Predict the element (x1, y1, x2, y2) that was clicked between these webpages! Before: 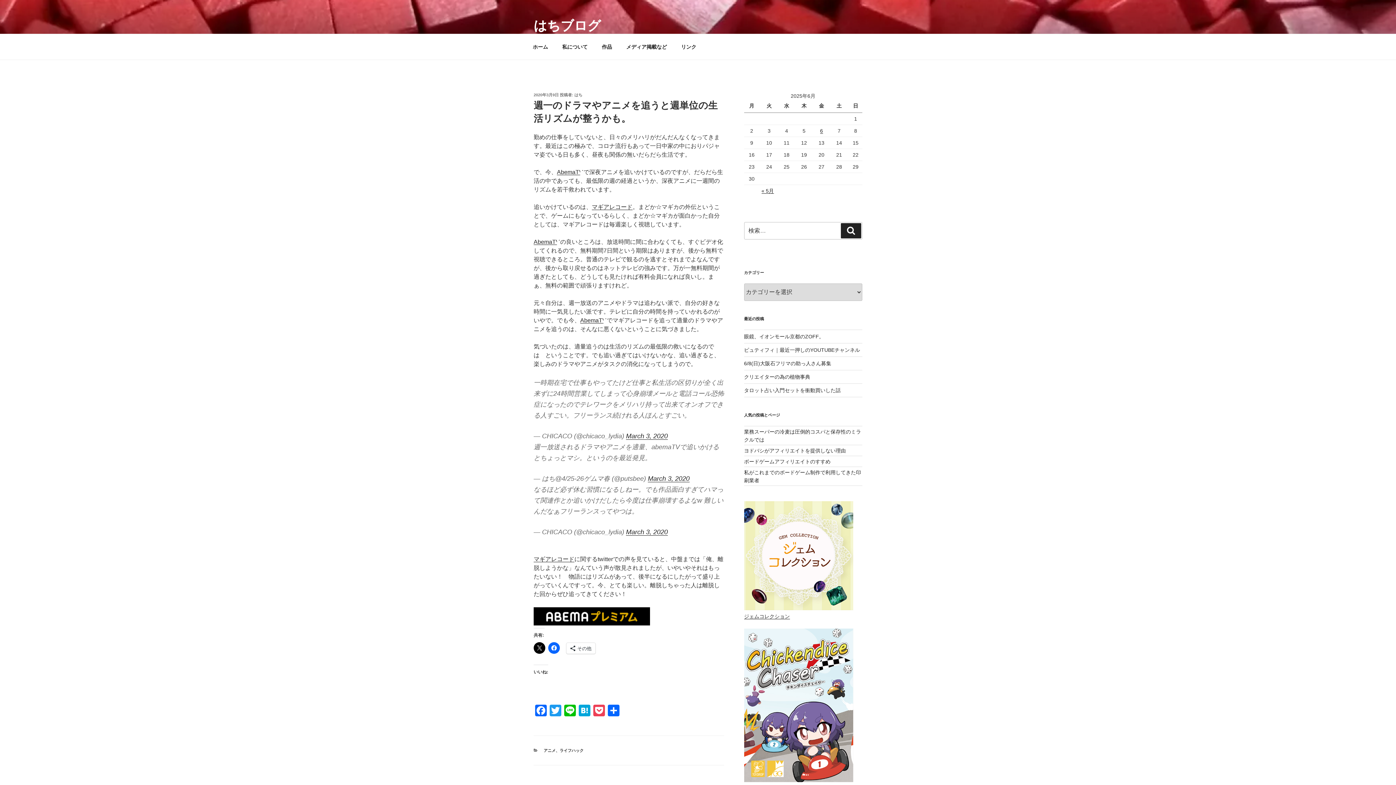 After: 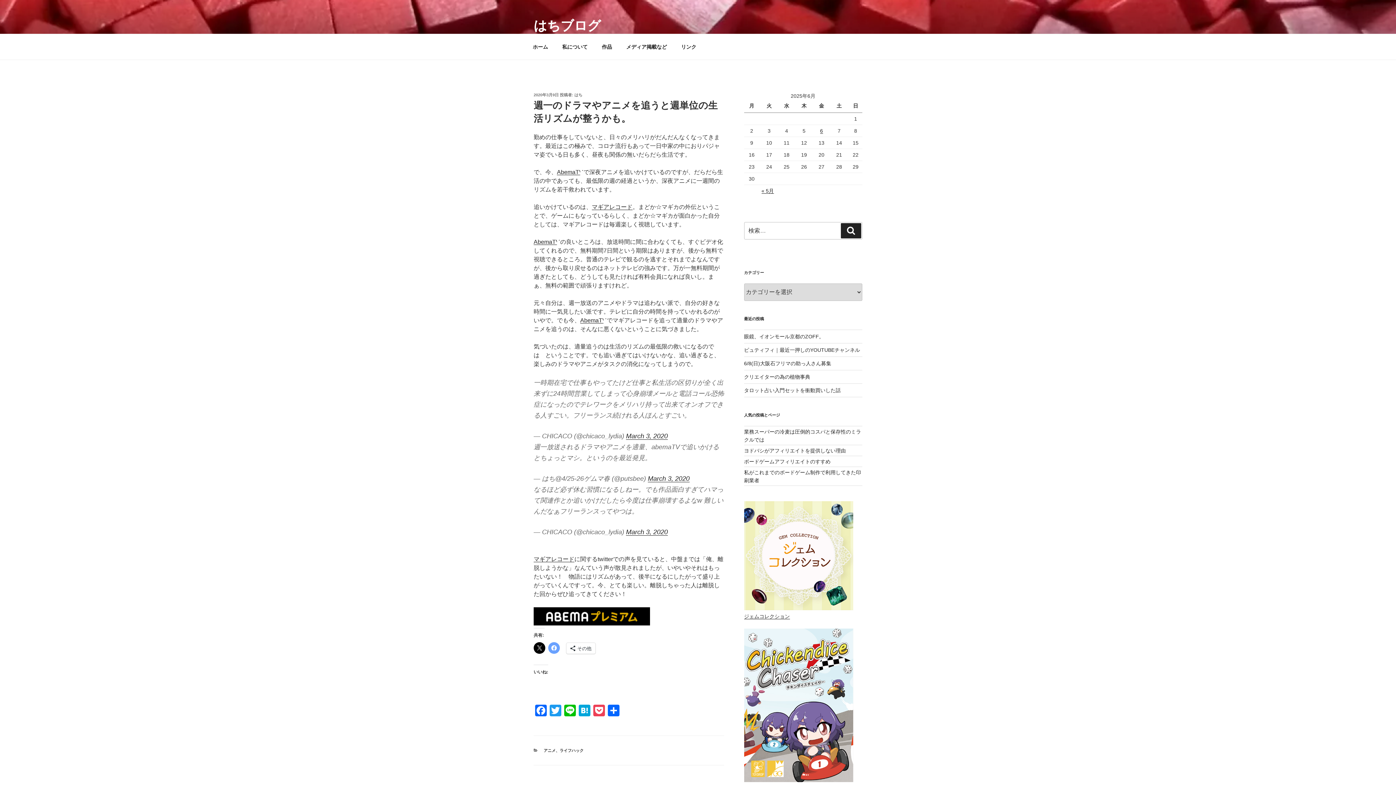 Action: bbox: (548, 642, 560, 654)